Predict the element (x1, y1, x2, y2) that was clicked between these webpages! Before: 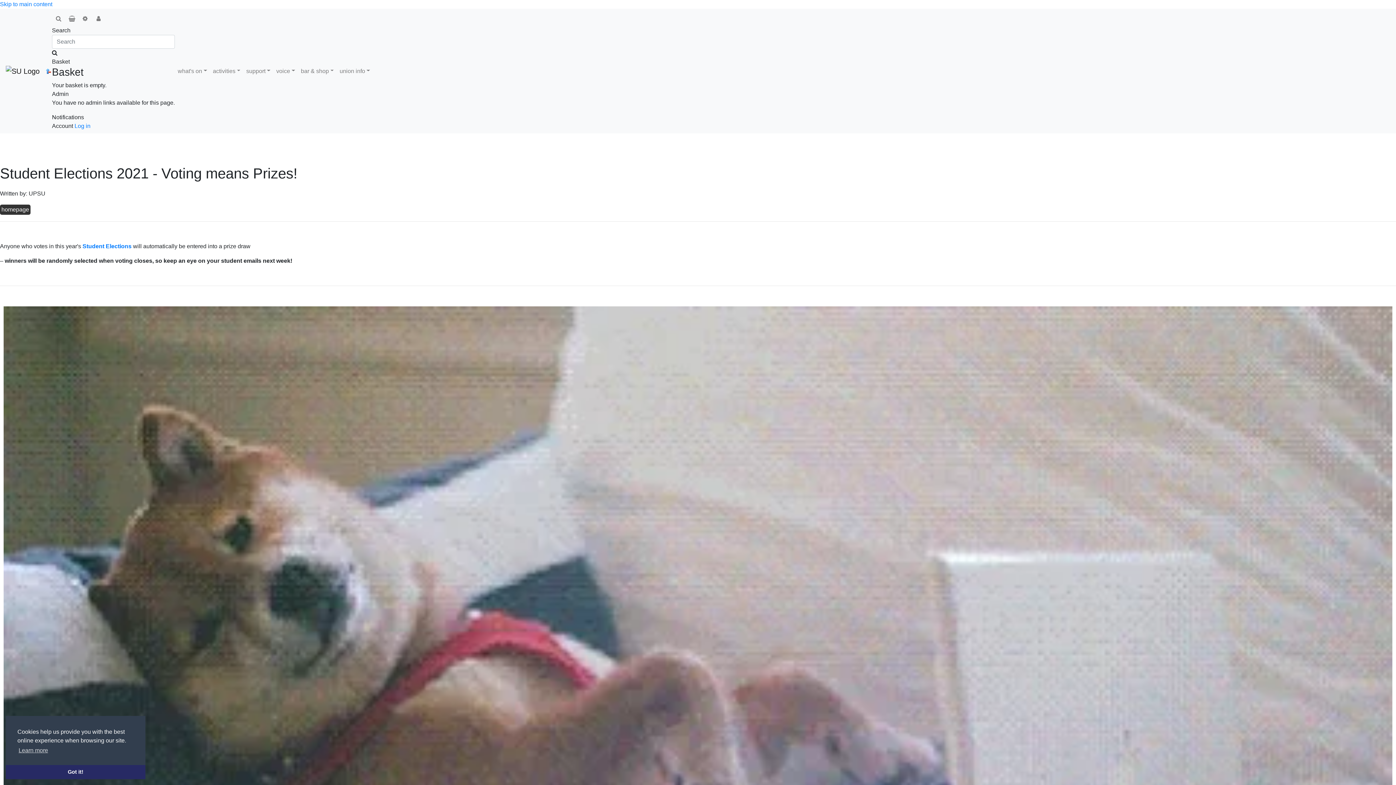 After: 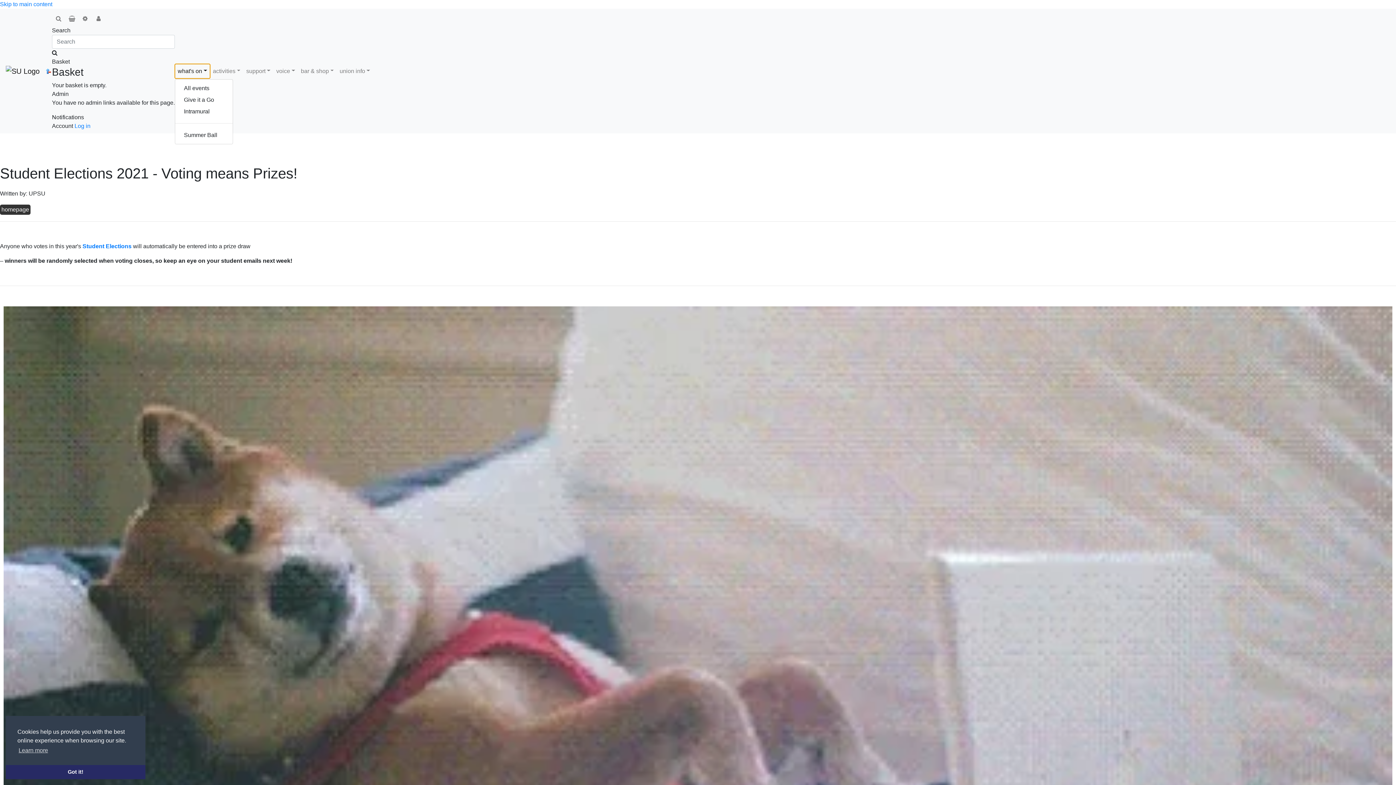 Action: bbox: (174, 63, 210, 78) label: what's on